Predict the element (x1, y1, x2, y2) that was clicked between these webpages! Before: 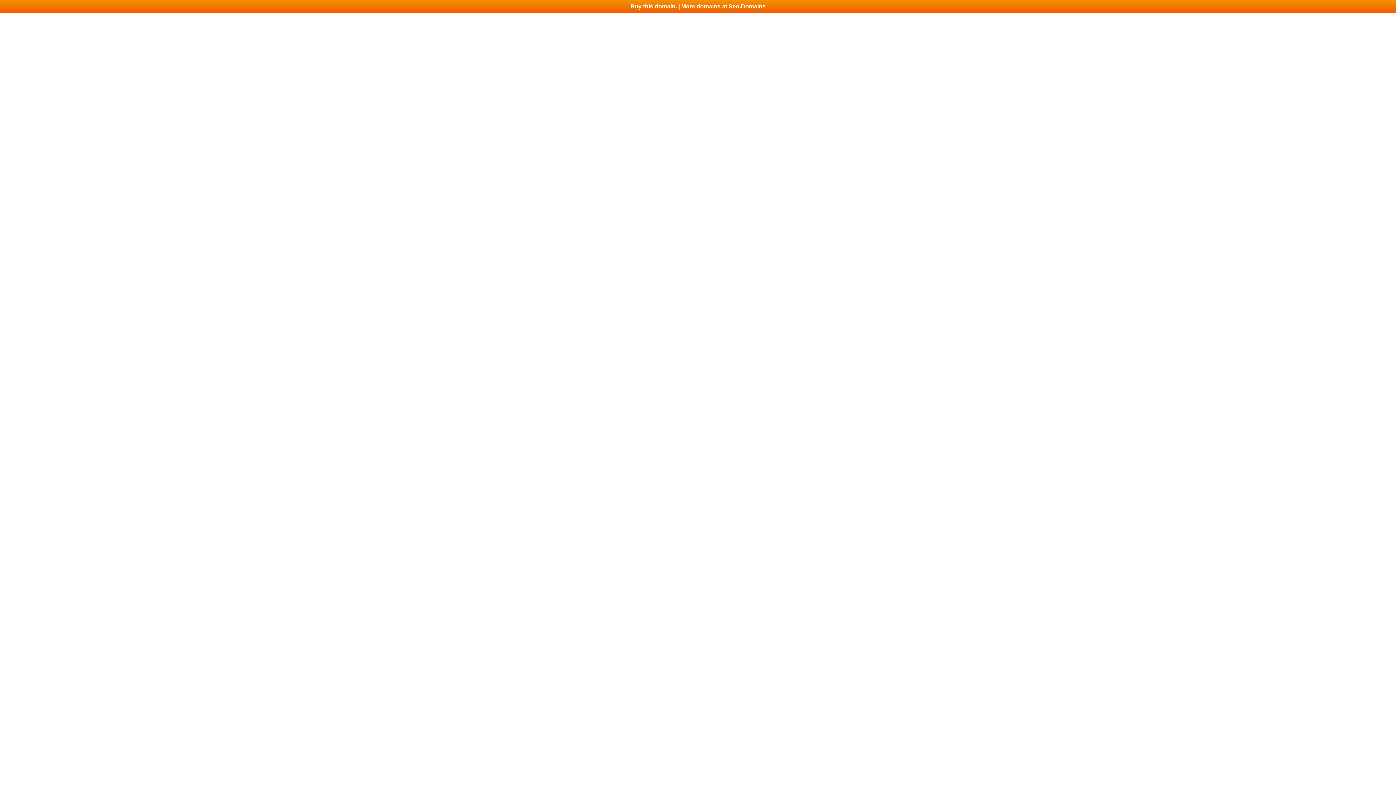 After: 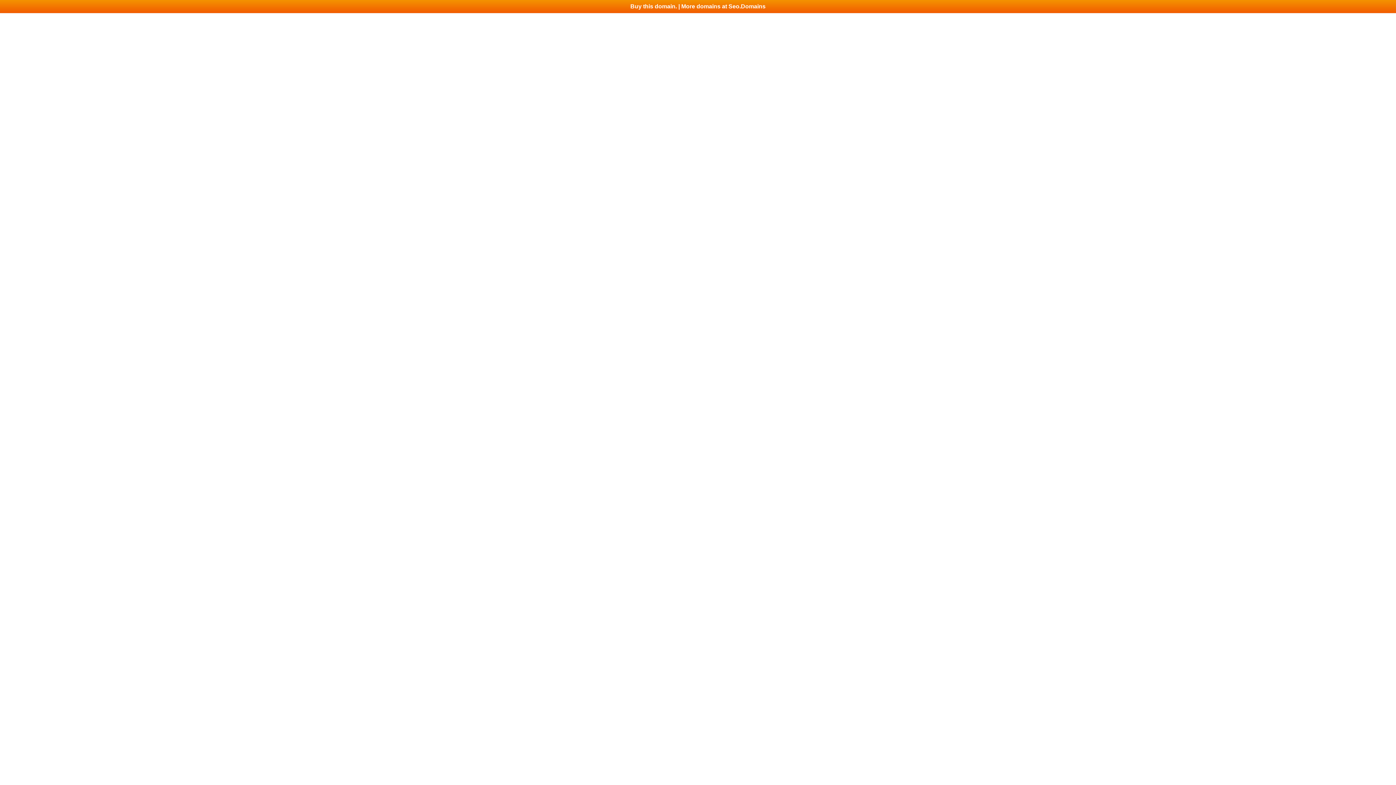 Action: bbox: (0, 0, 1396, 13) label: Buy this domain. | More domains at Seo.Domains